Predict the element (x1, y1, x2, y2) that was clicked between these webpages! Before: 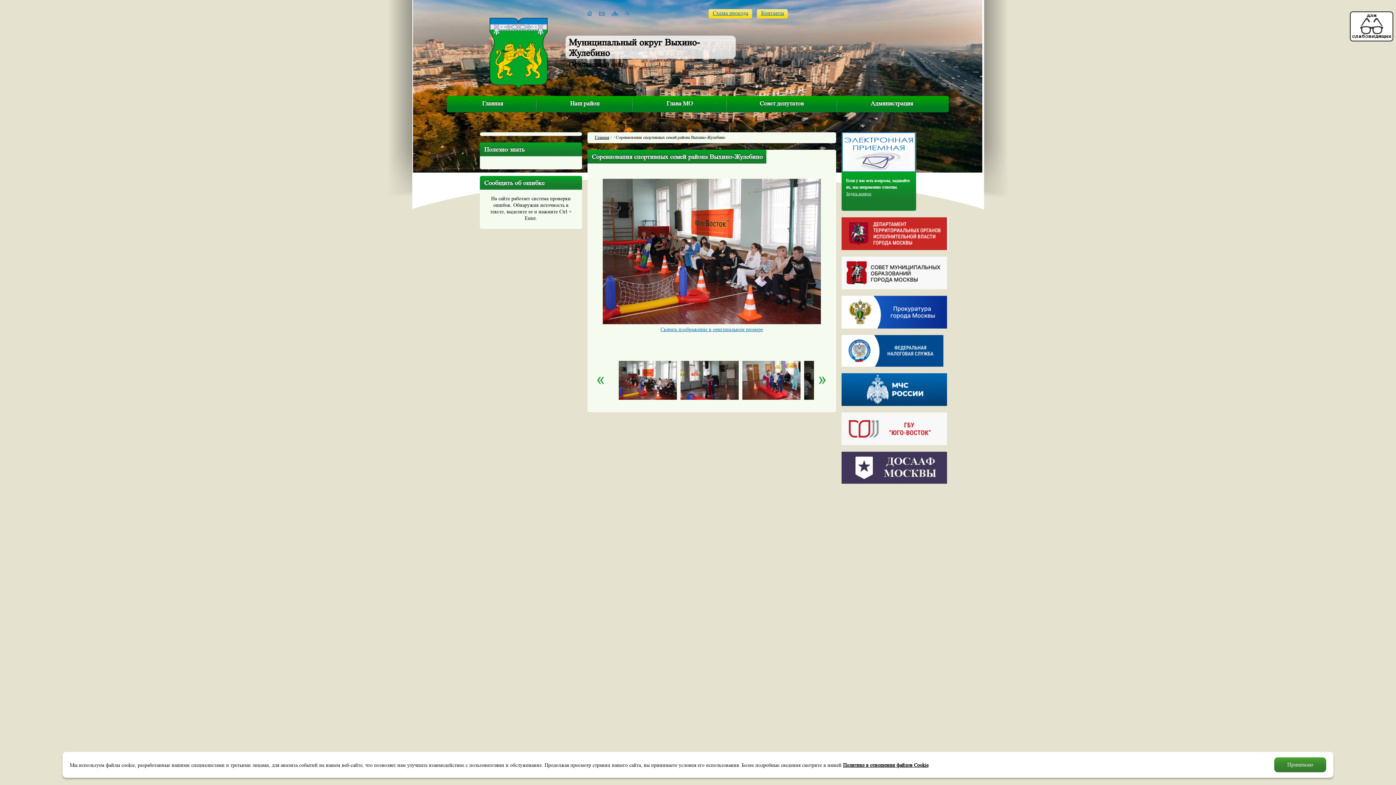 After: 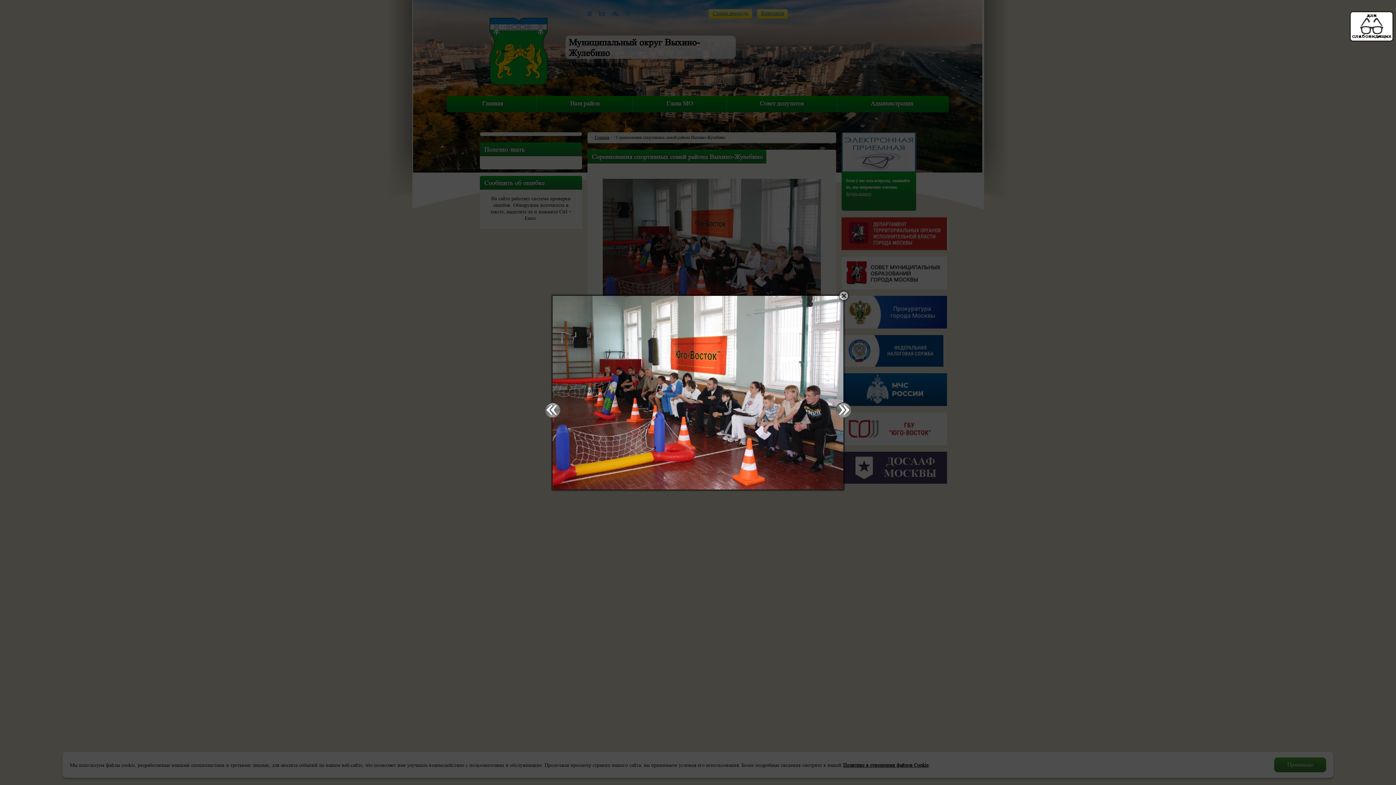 Action: bbox: (602, 319, 821, 325)